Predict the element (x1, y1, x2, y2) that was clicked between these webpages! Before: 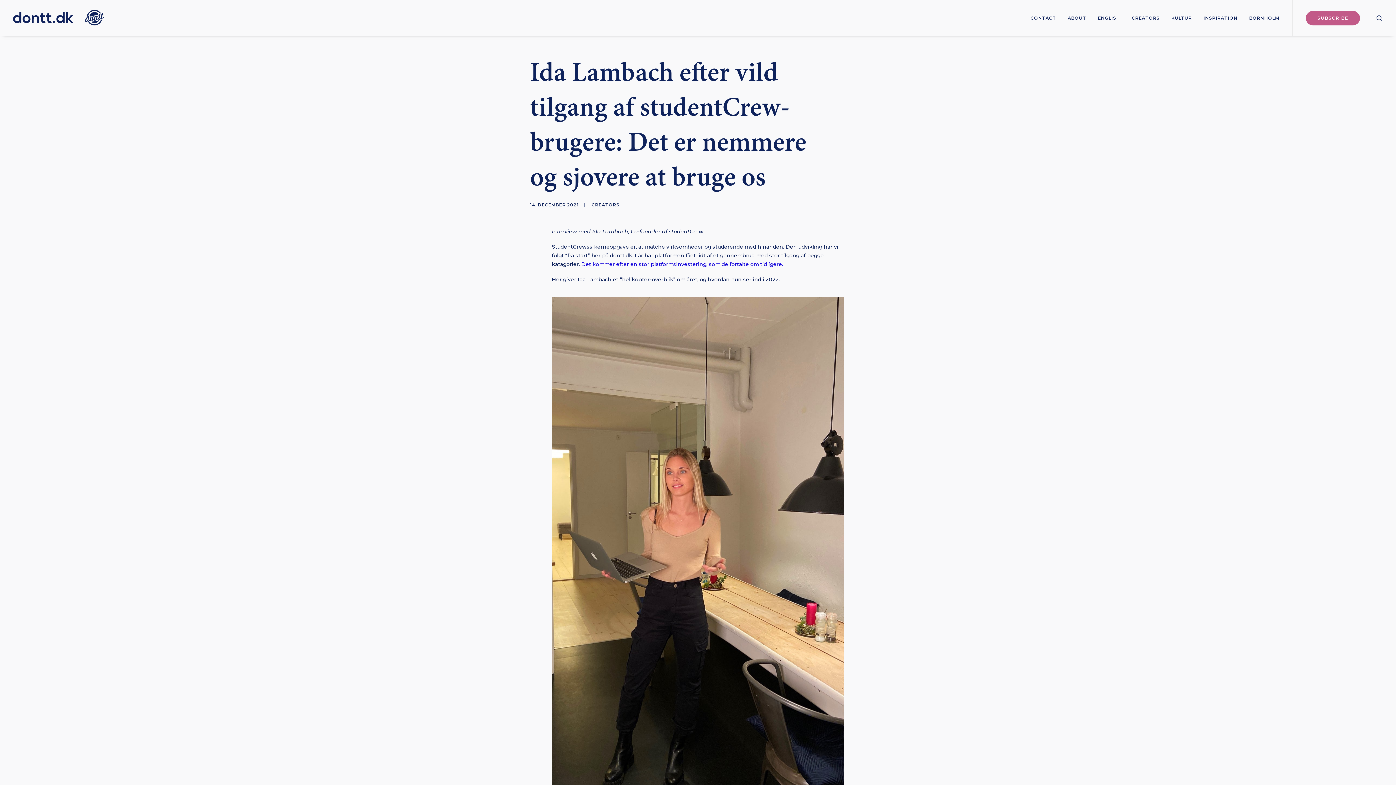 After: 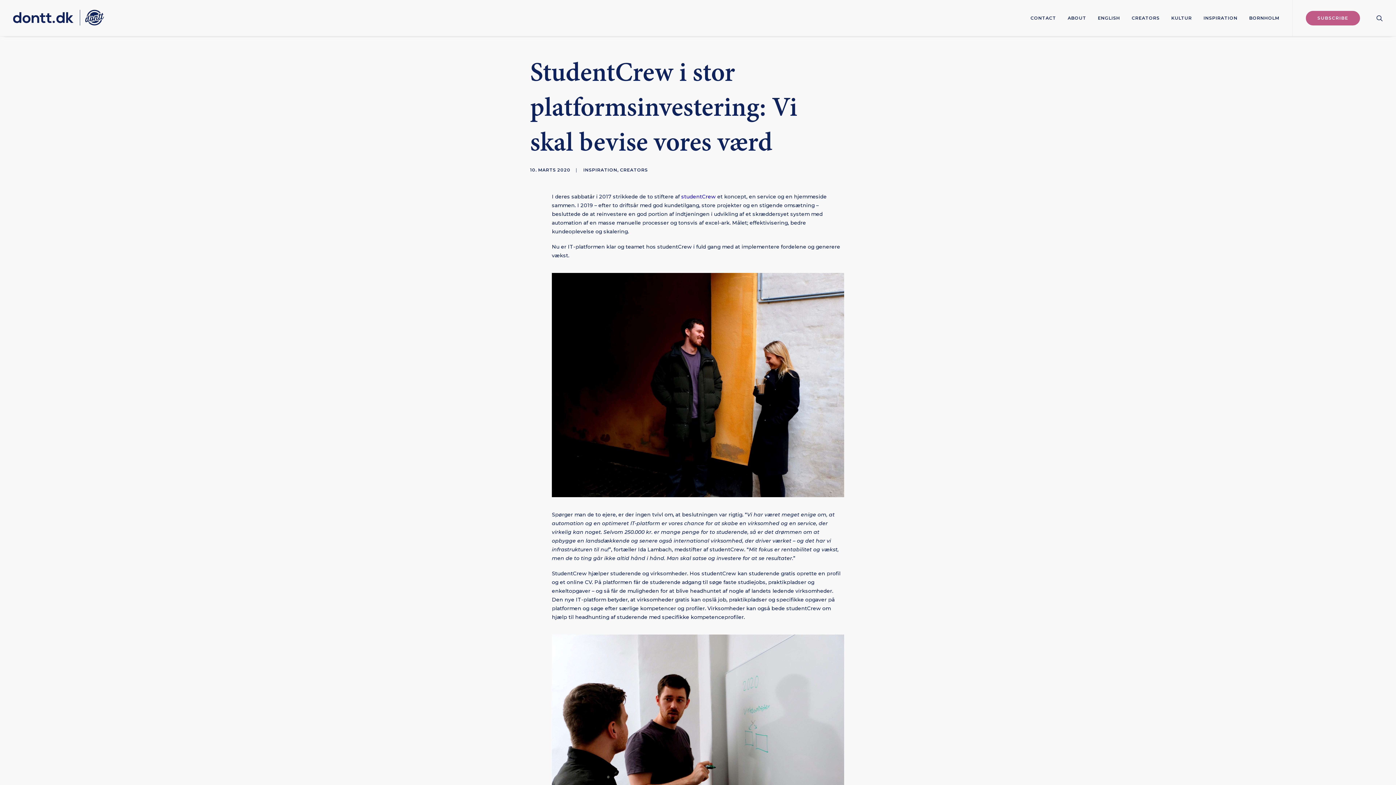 Action: bbox: (581, 261, 783, 267) label: Det kommer efter en stor platformsinvestering, som de fortalte om tidligere.